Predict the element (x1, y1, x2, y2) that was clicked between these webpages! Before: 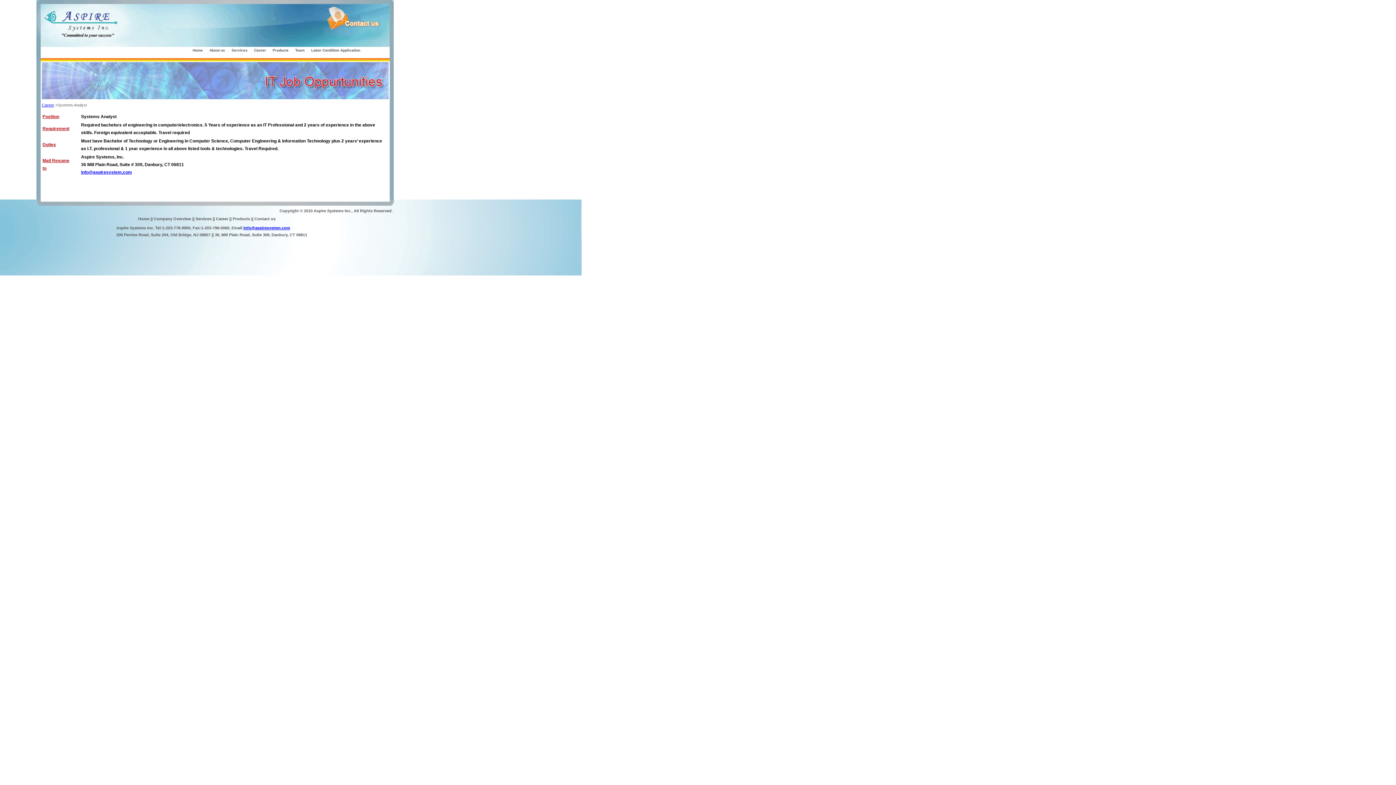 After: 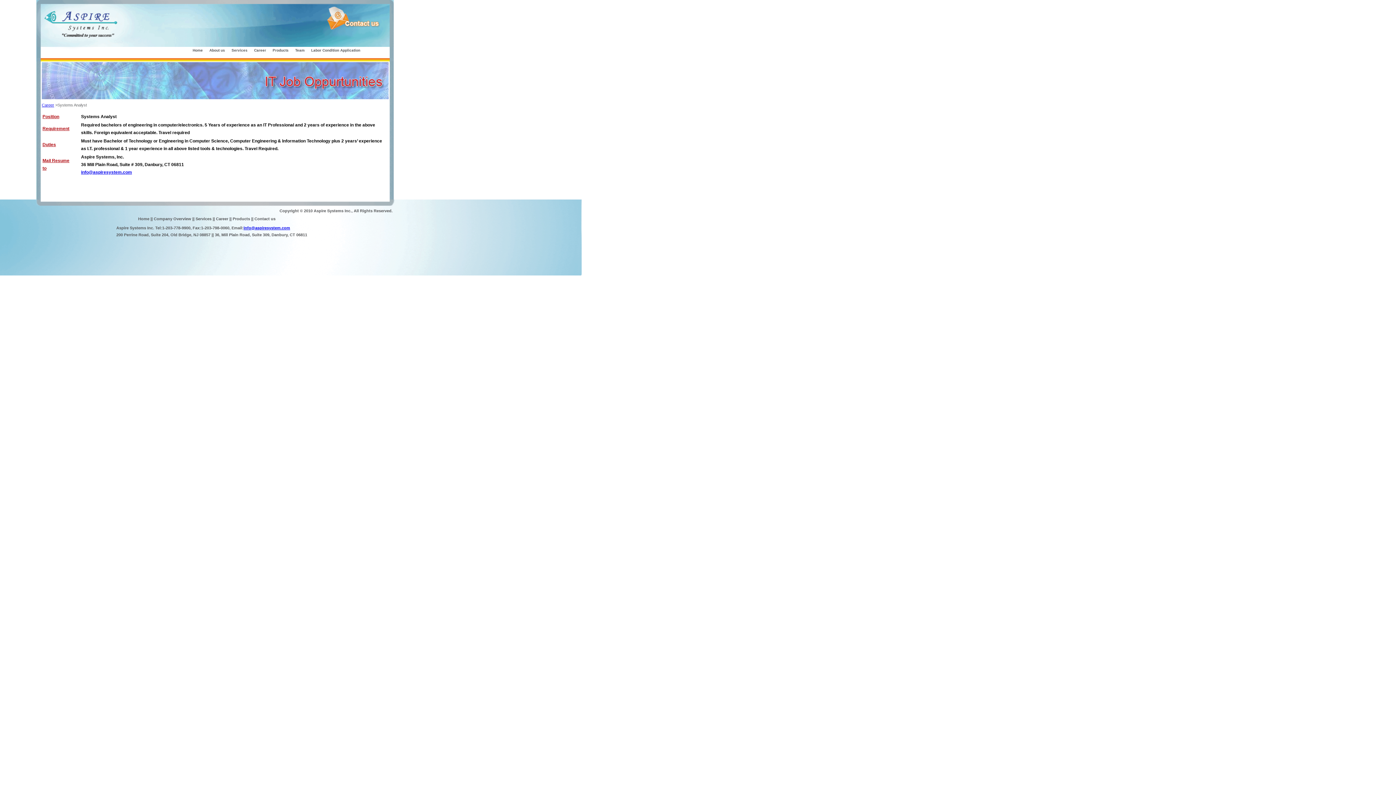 Action: label: info@aspiresystem.com bbox: (243, 225, 290, 230)